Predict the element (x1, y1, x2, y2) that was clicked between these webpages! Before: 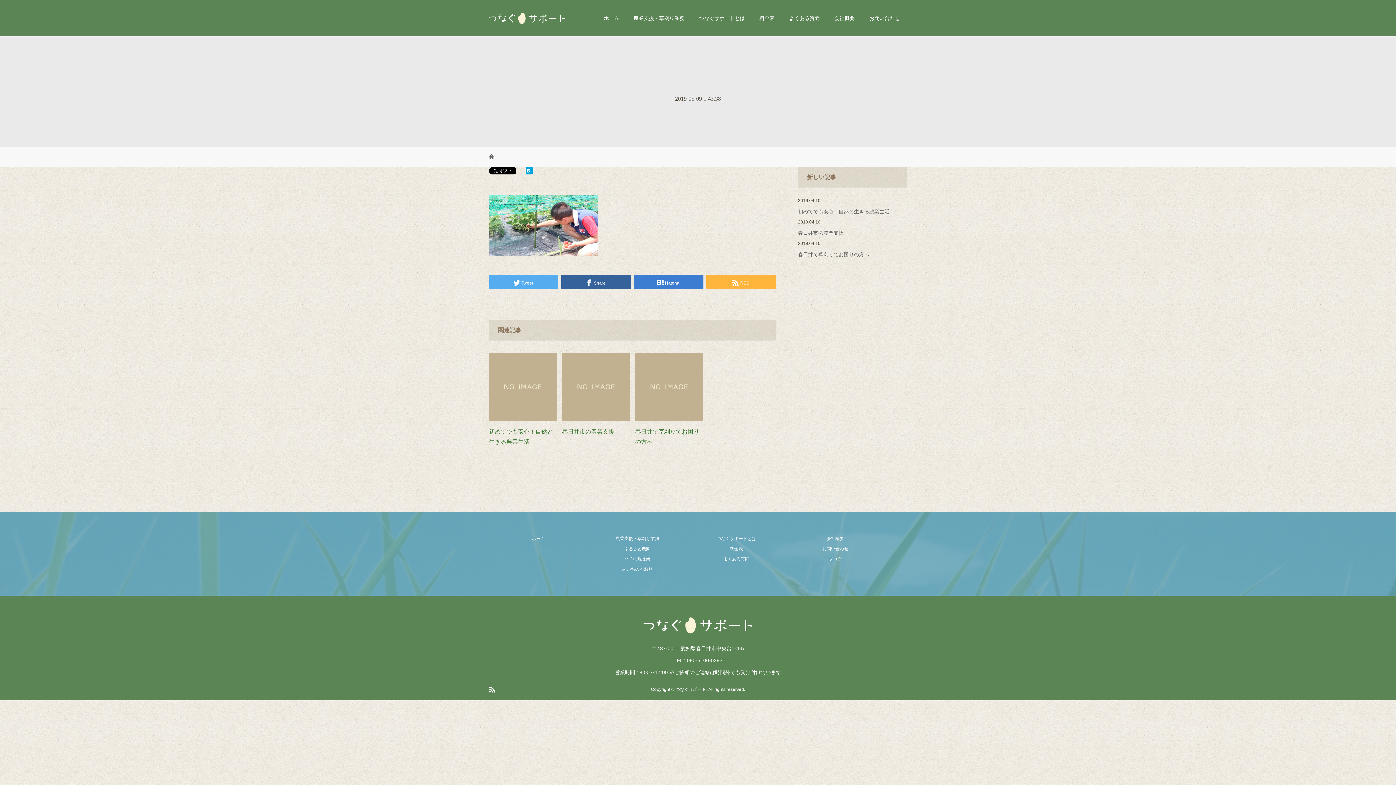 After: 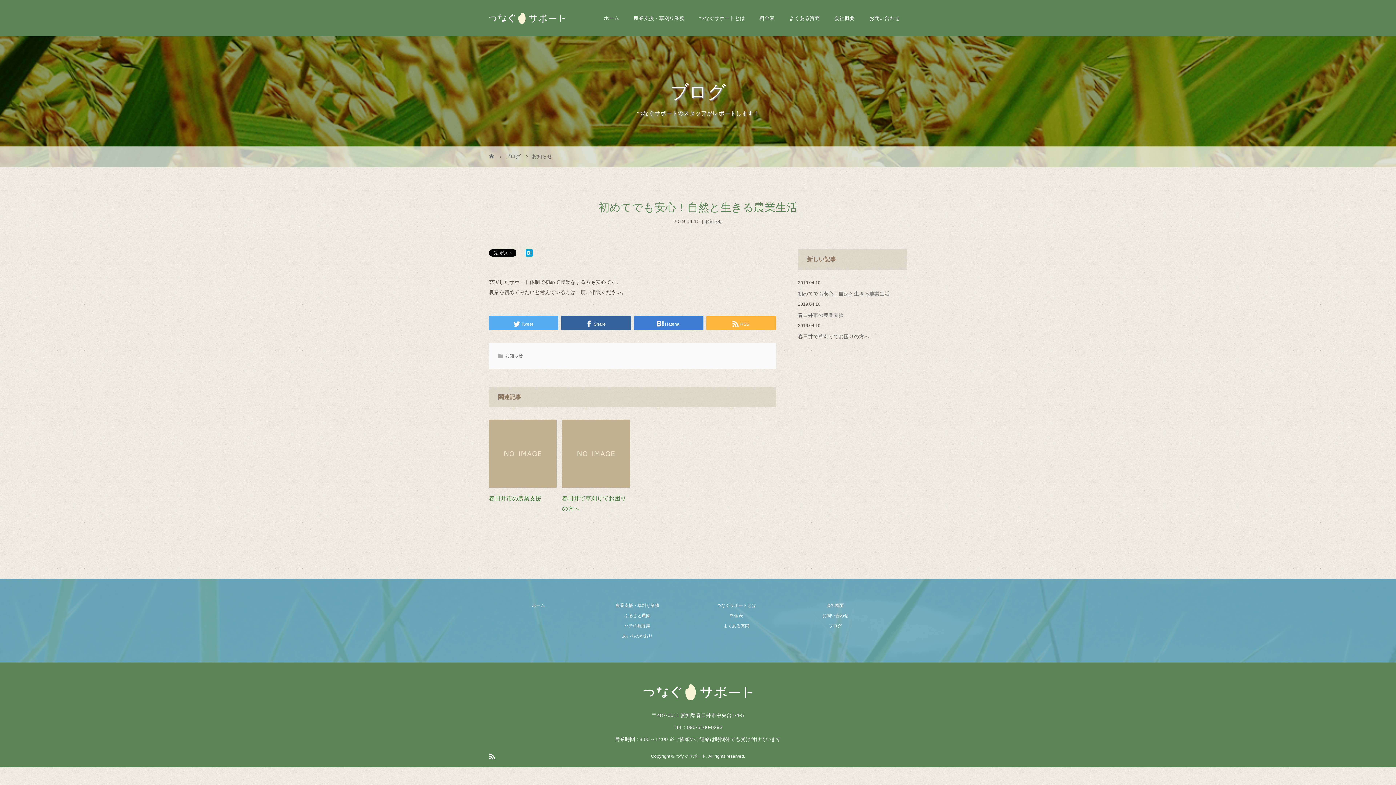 Action: label: 初めてでも安心！自然と生きる農業生活 bbox: (798, 209, 889, 214)